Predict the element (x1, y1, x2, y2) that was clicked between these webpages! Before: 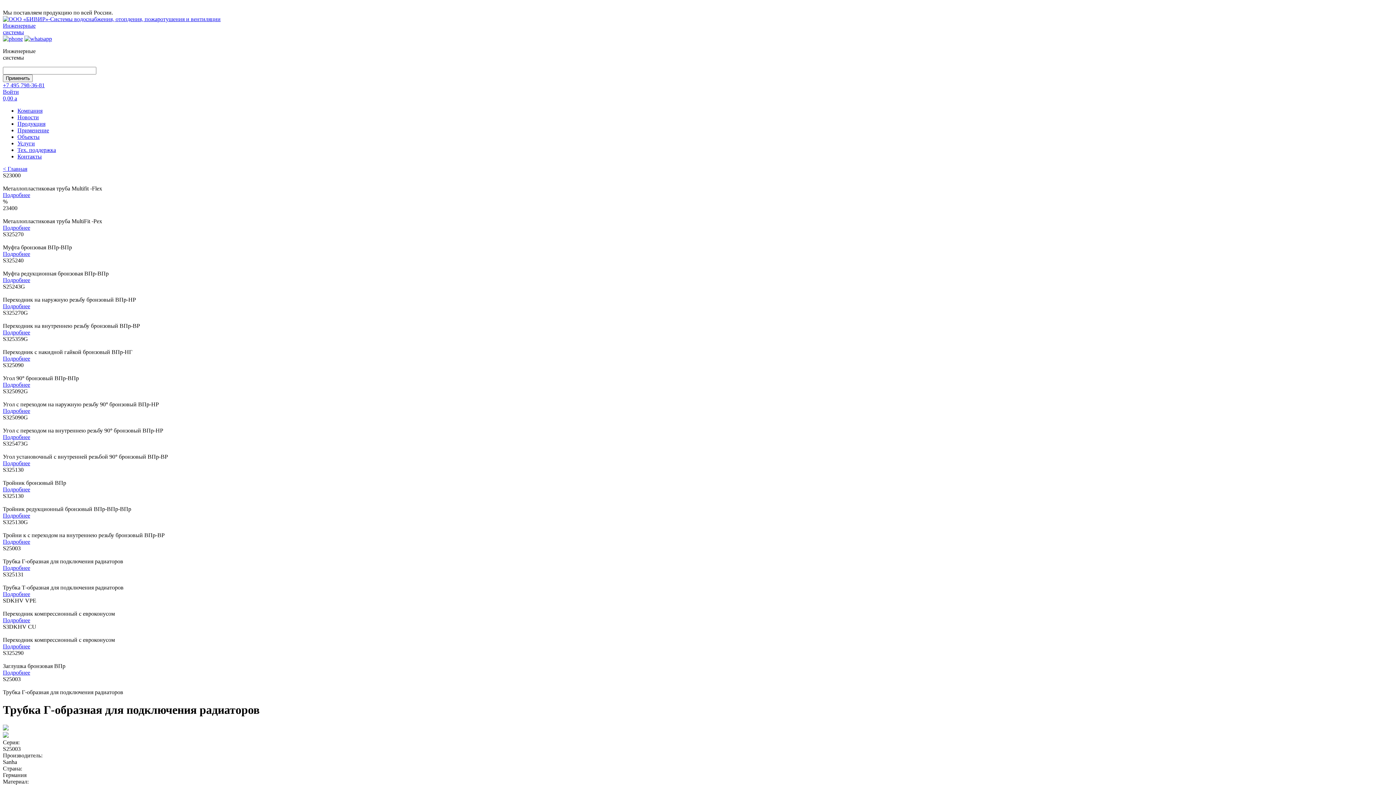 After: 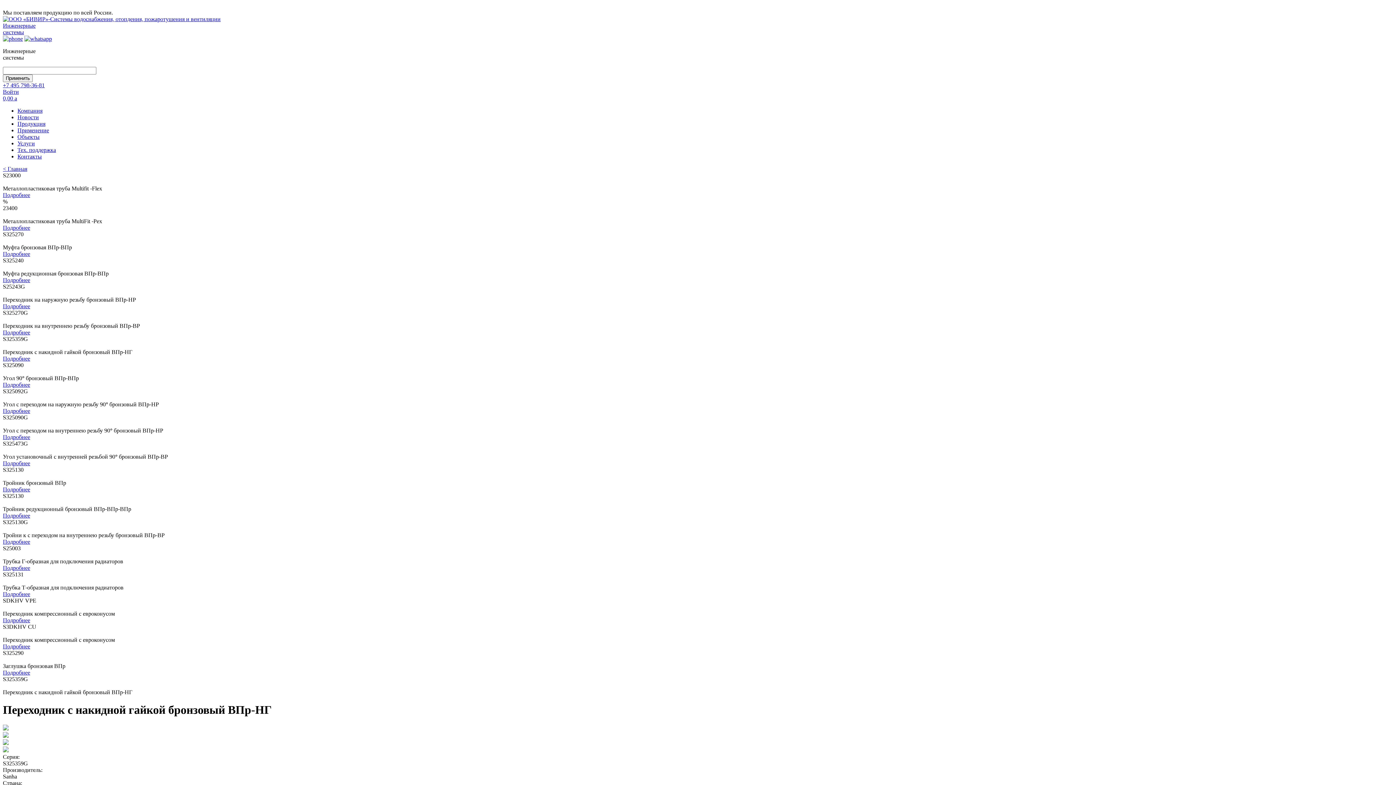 Action: label: Подробнее bbox: (2, 355, 30, 361)